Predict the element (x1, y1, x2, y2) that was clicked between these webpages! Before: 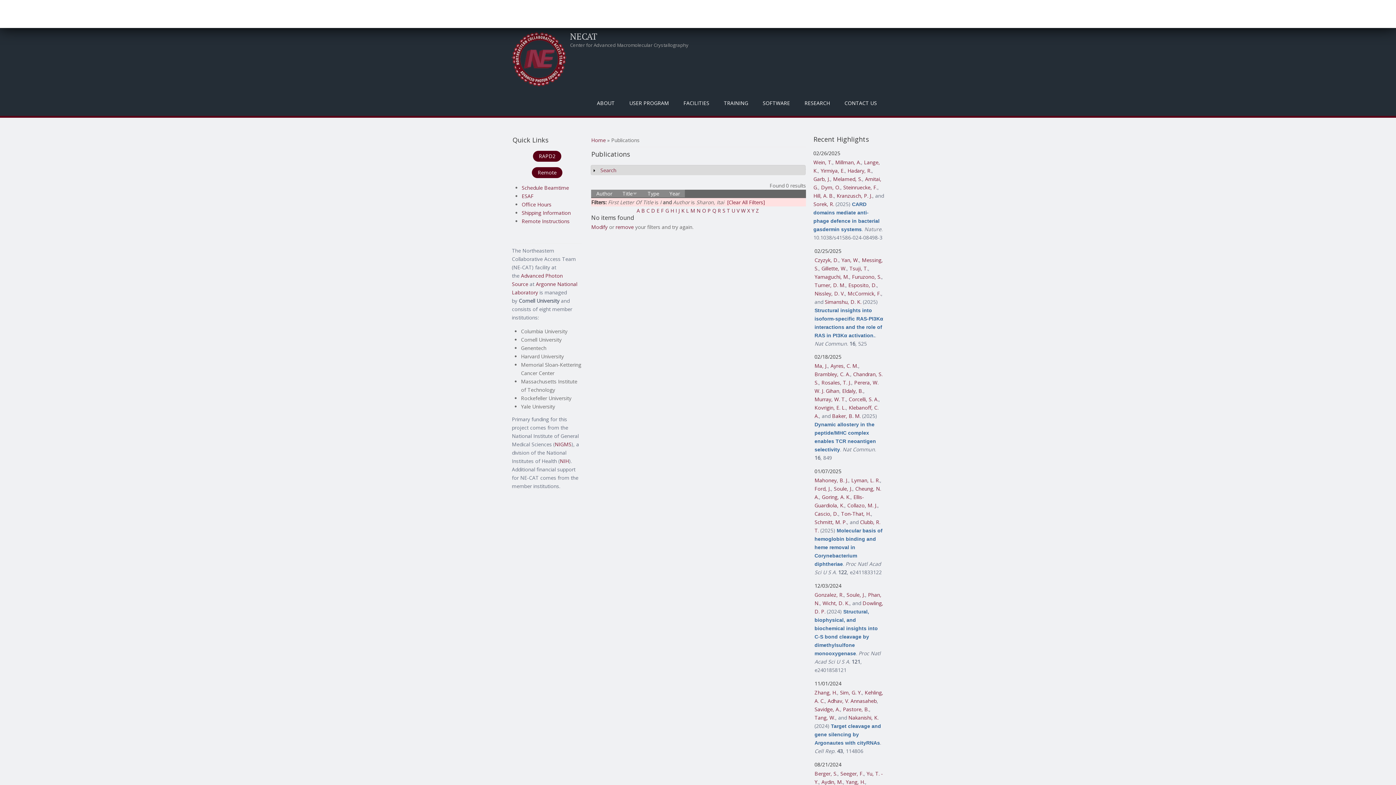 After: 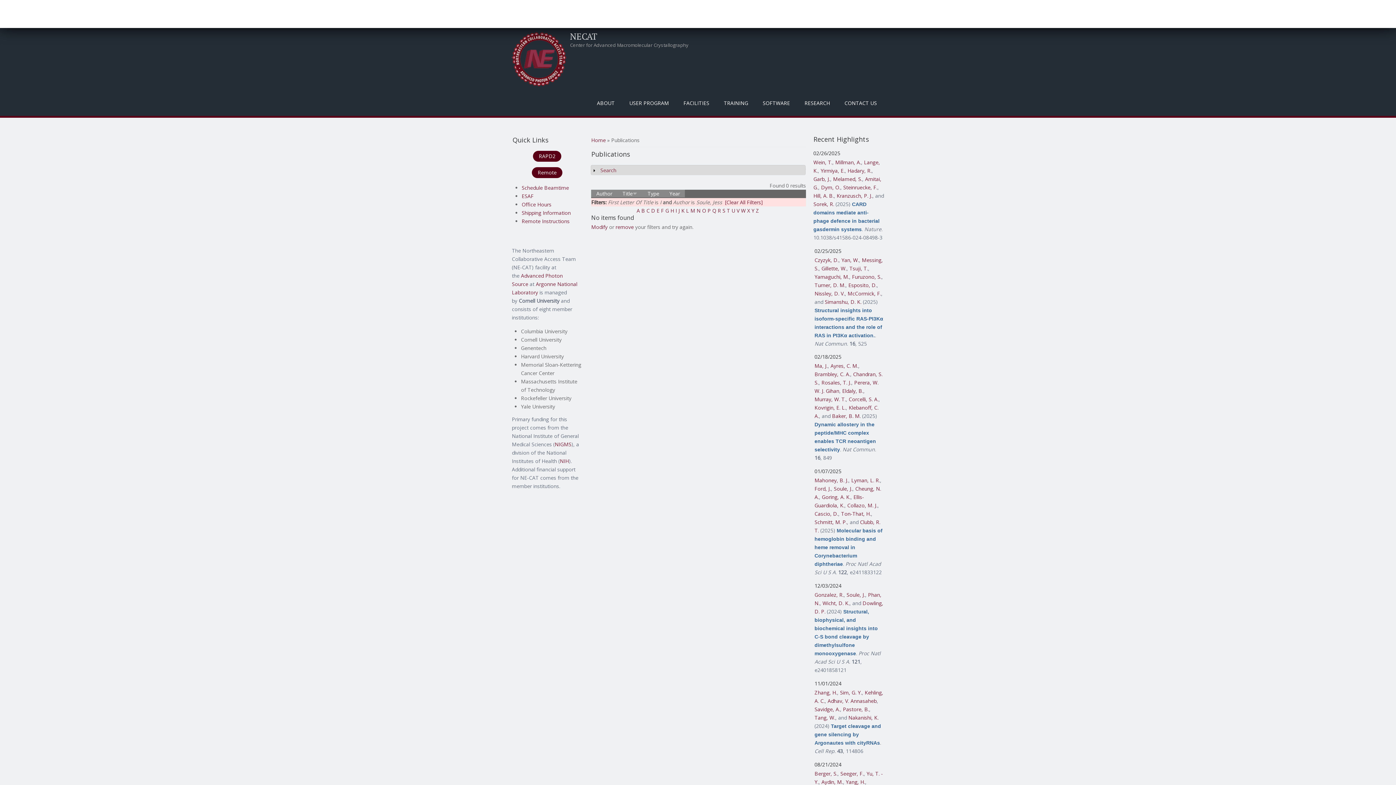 Action: bbox: (846, 591, 865, 598) label: Soule, J.